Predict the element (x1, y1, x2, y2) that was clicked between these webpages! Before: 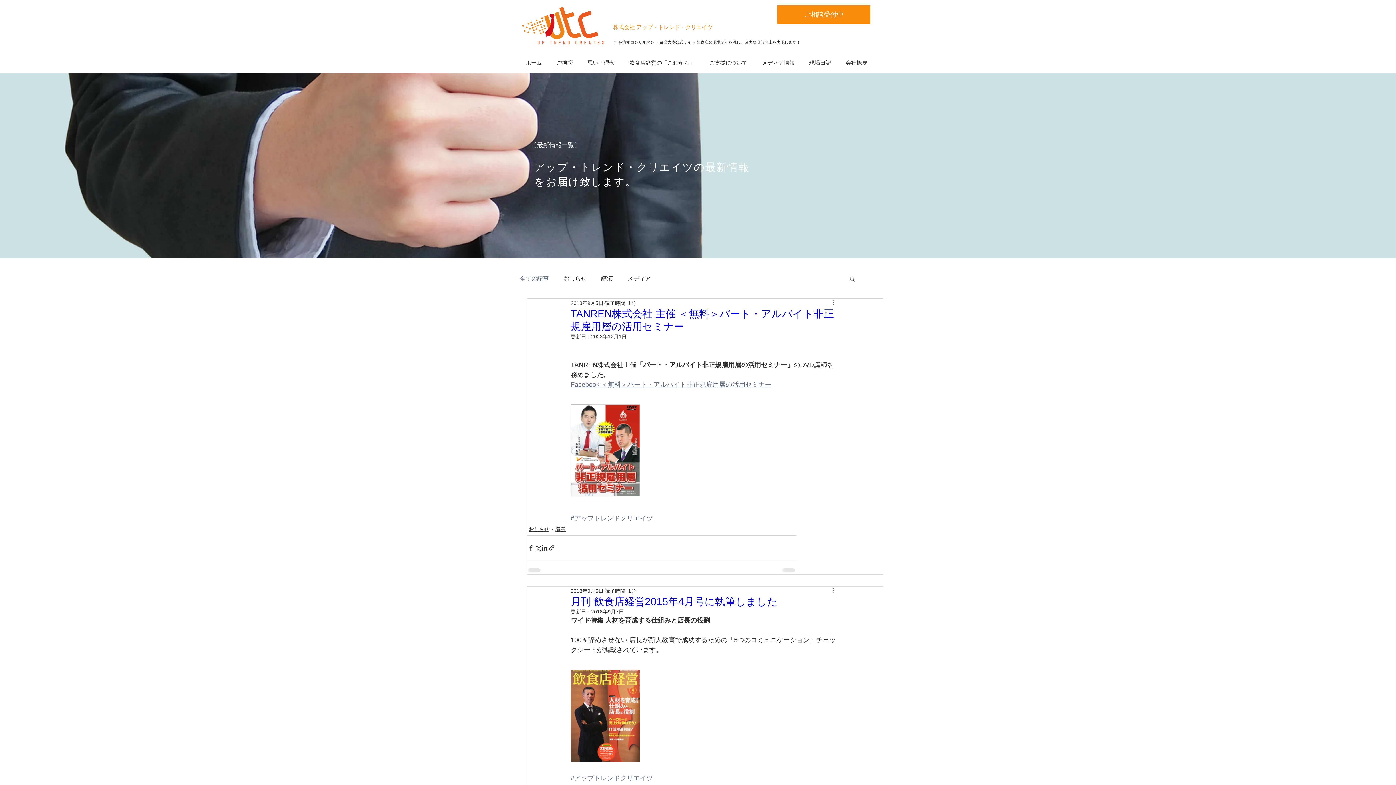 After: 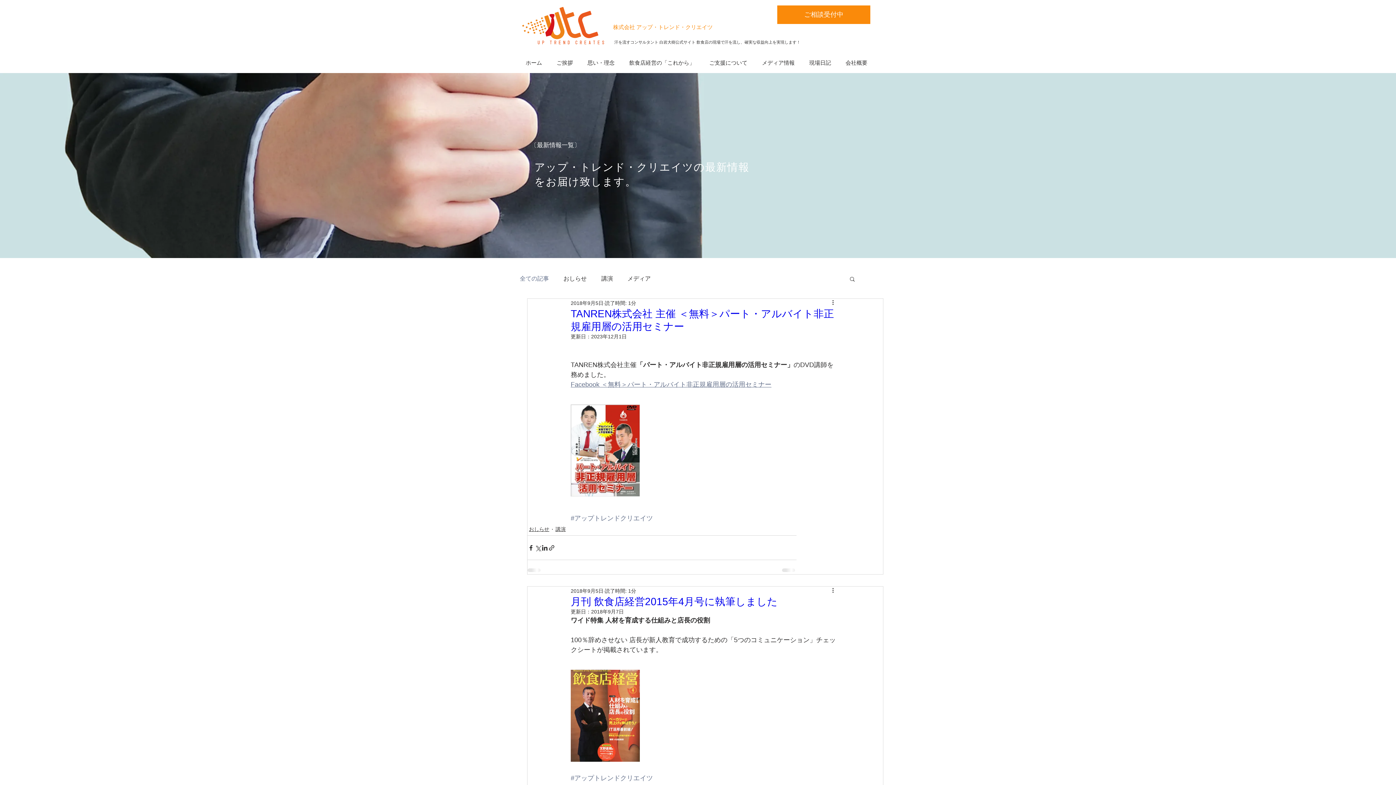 Action: label: 検索 bbox: (849, 276, 856, 283)